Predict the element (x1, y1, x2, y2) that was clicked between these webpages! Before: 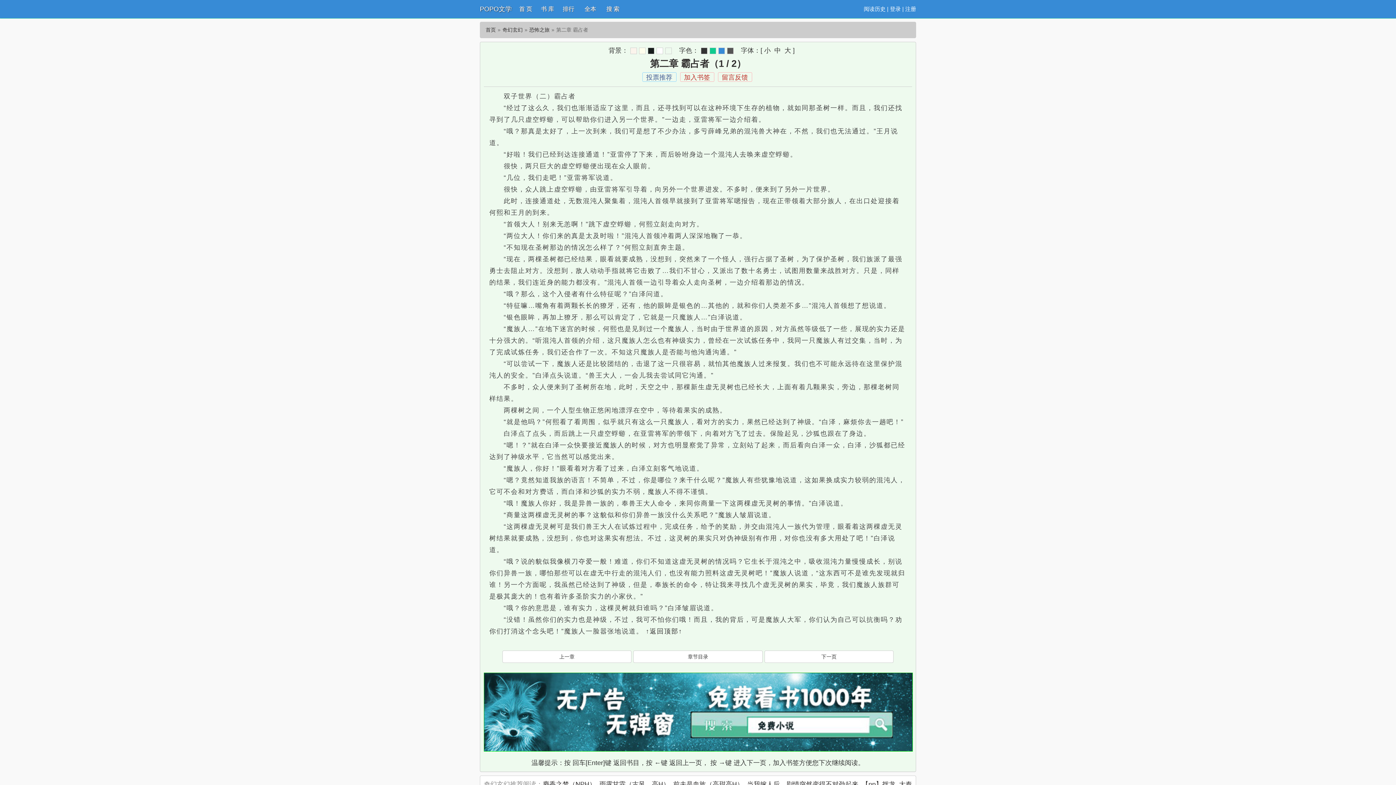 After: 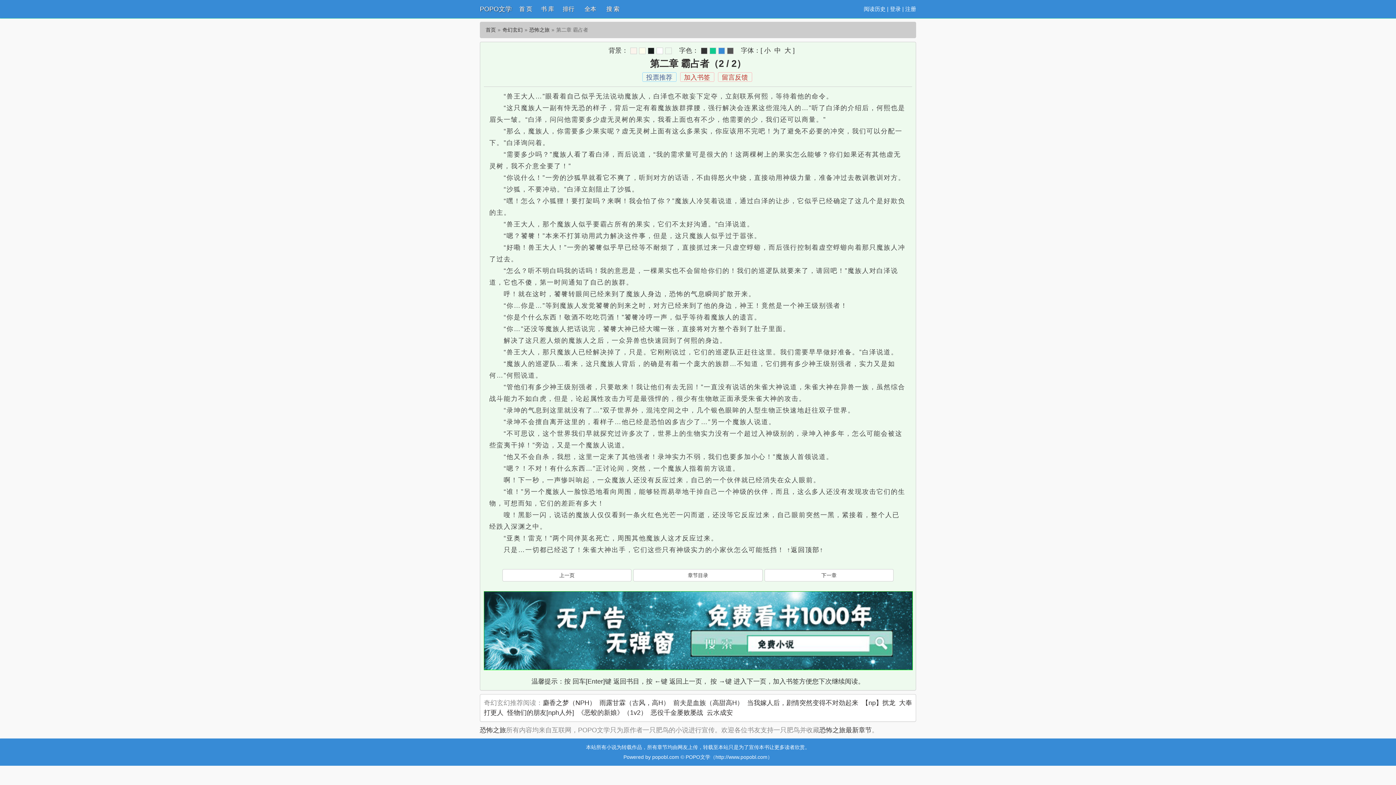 Action: label: 下一页 bbox: (764, 651, 893, 663)